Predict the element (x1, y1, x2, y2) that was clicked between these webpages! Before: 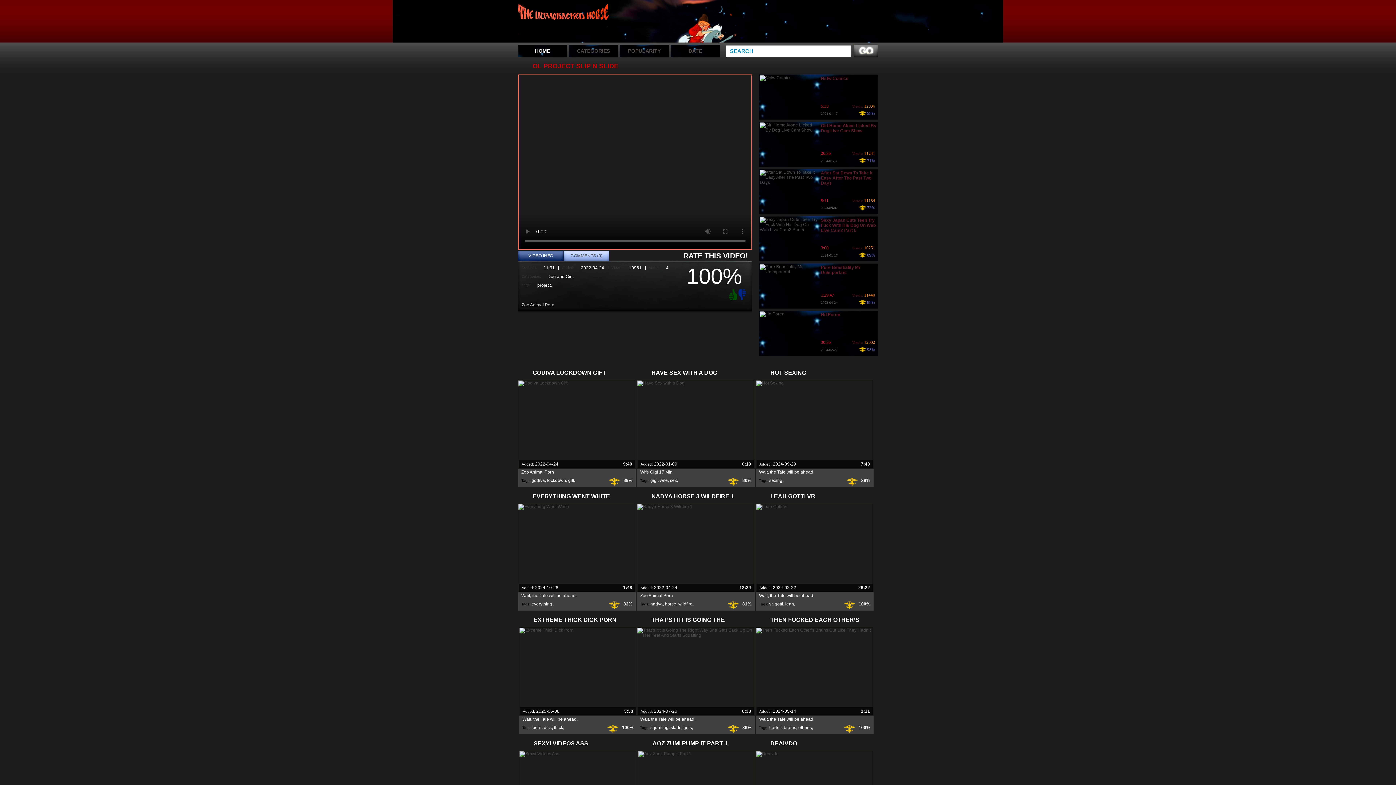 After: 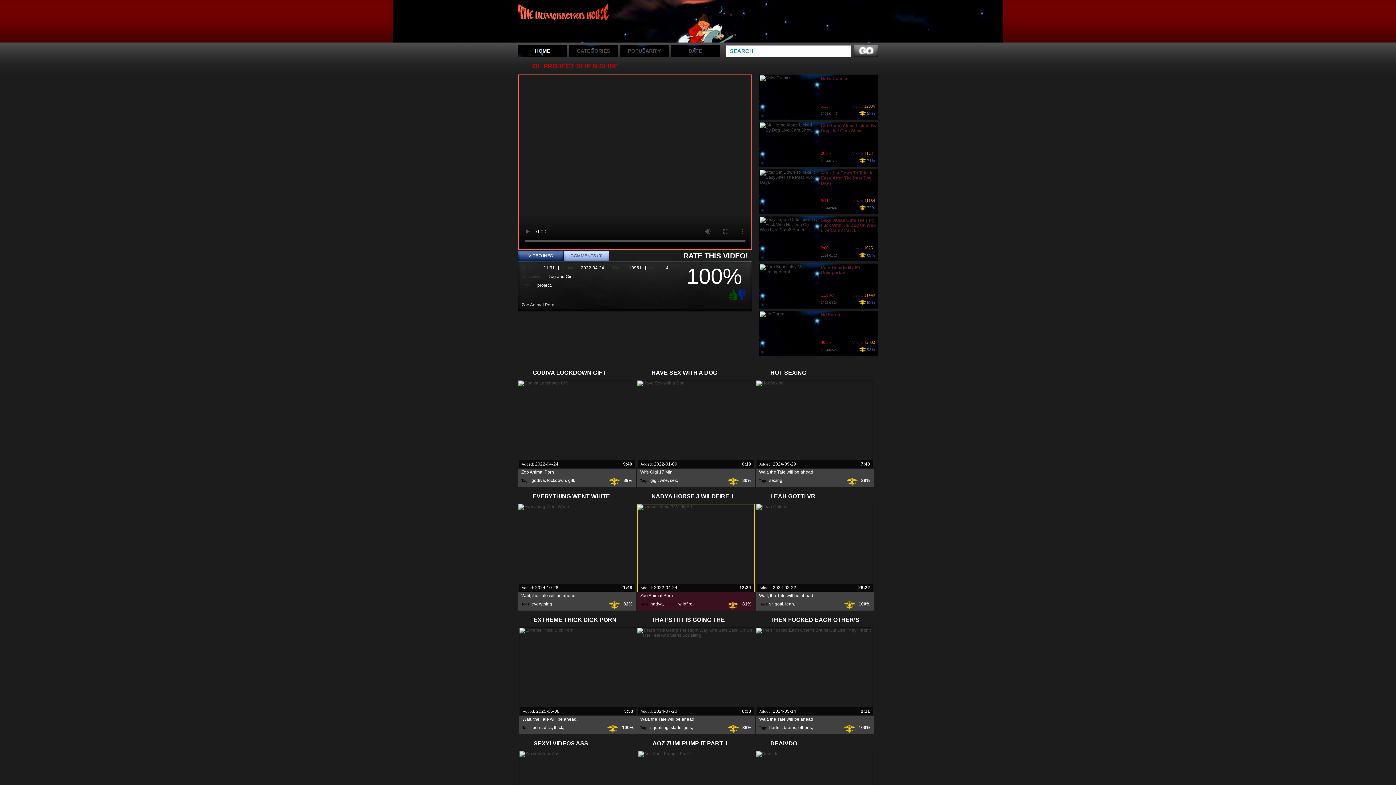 Action: label: horse bbox: (665, 601, 676, 606)